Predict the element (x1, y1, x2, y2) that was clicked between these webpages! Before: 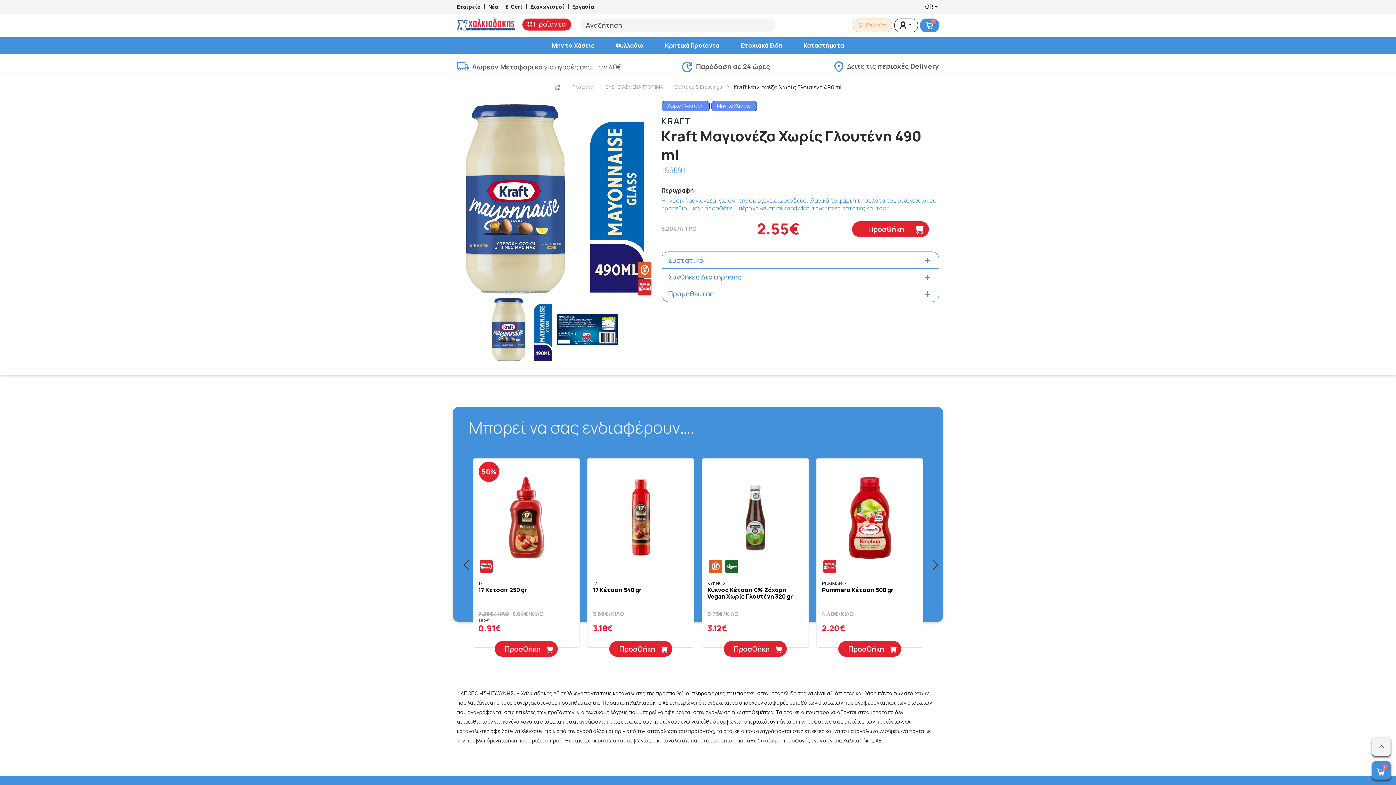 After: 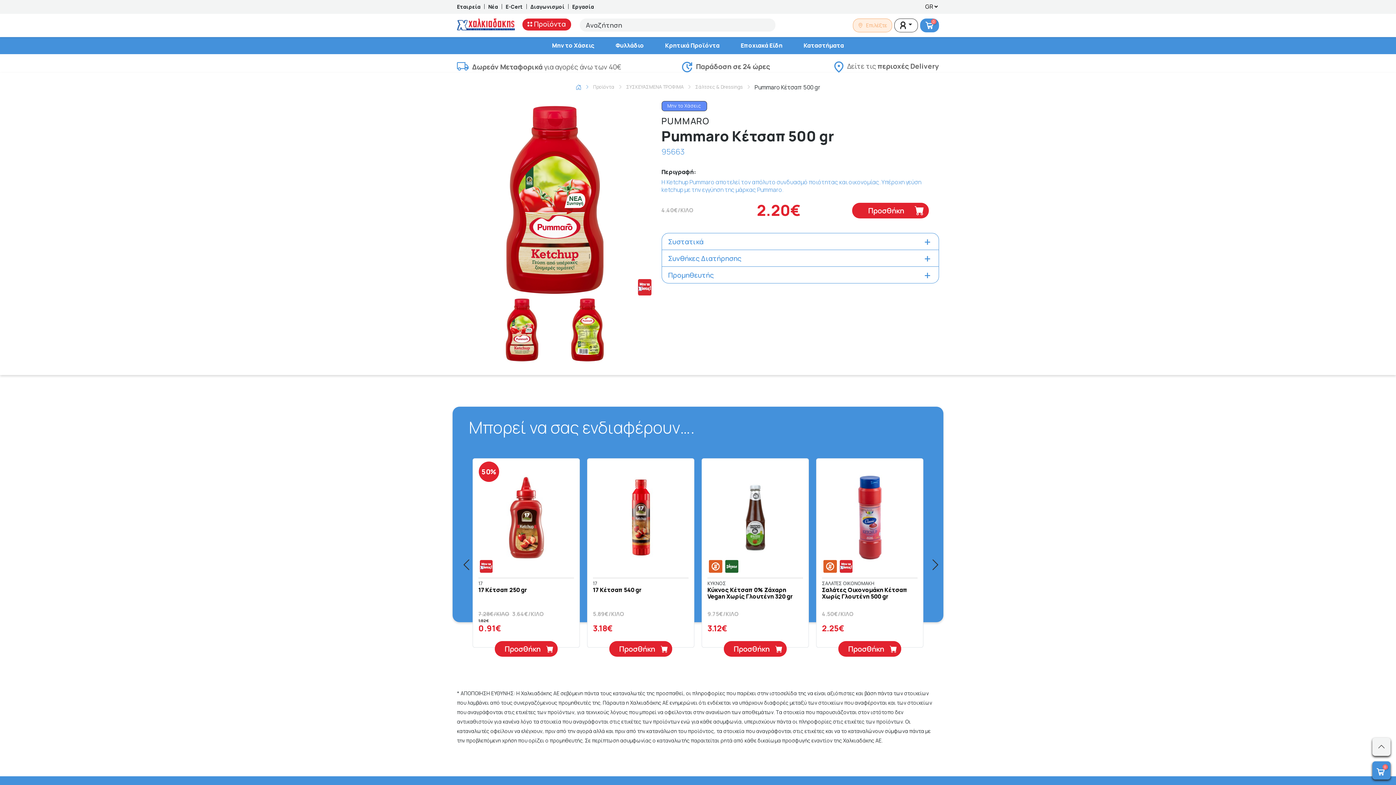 Action: bbox: (822, 475, 917, 560)